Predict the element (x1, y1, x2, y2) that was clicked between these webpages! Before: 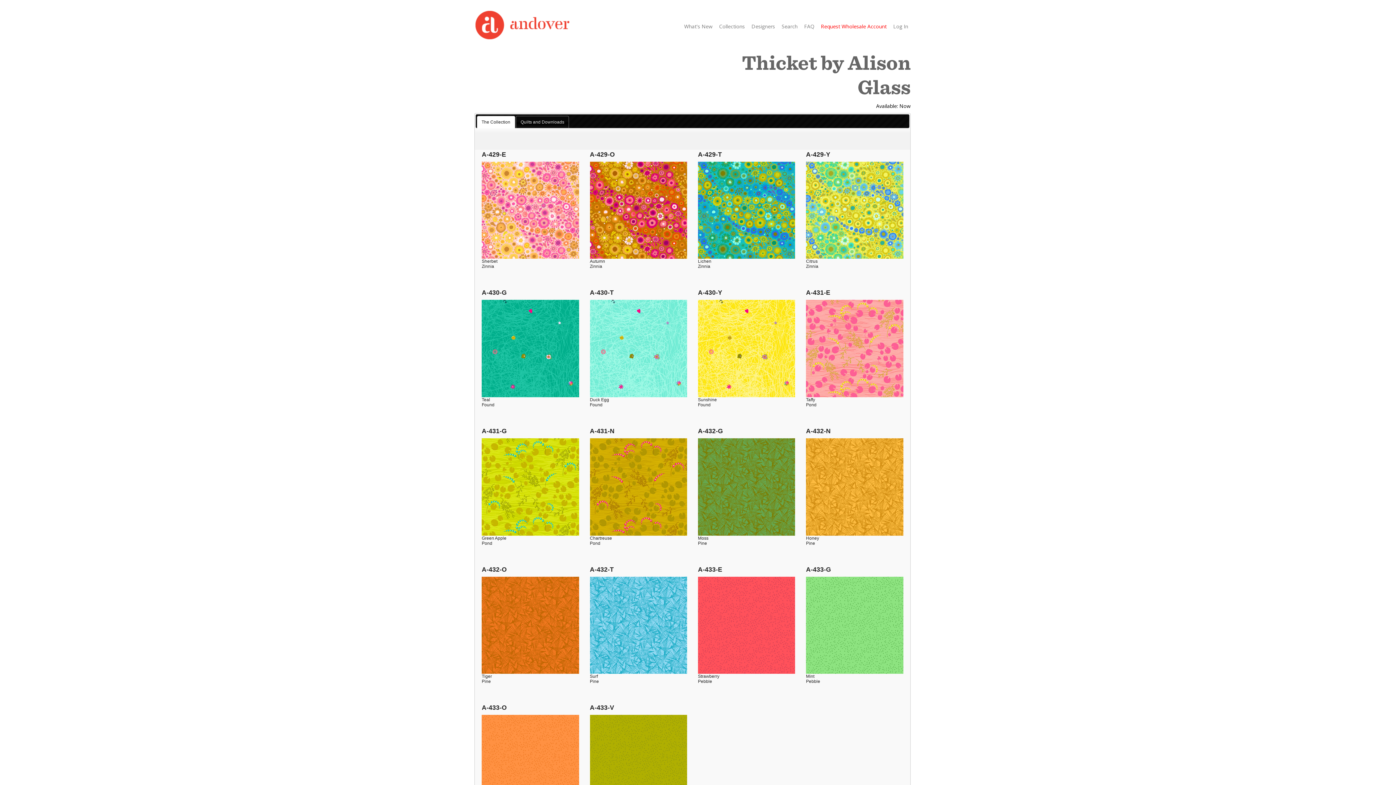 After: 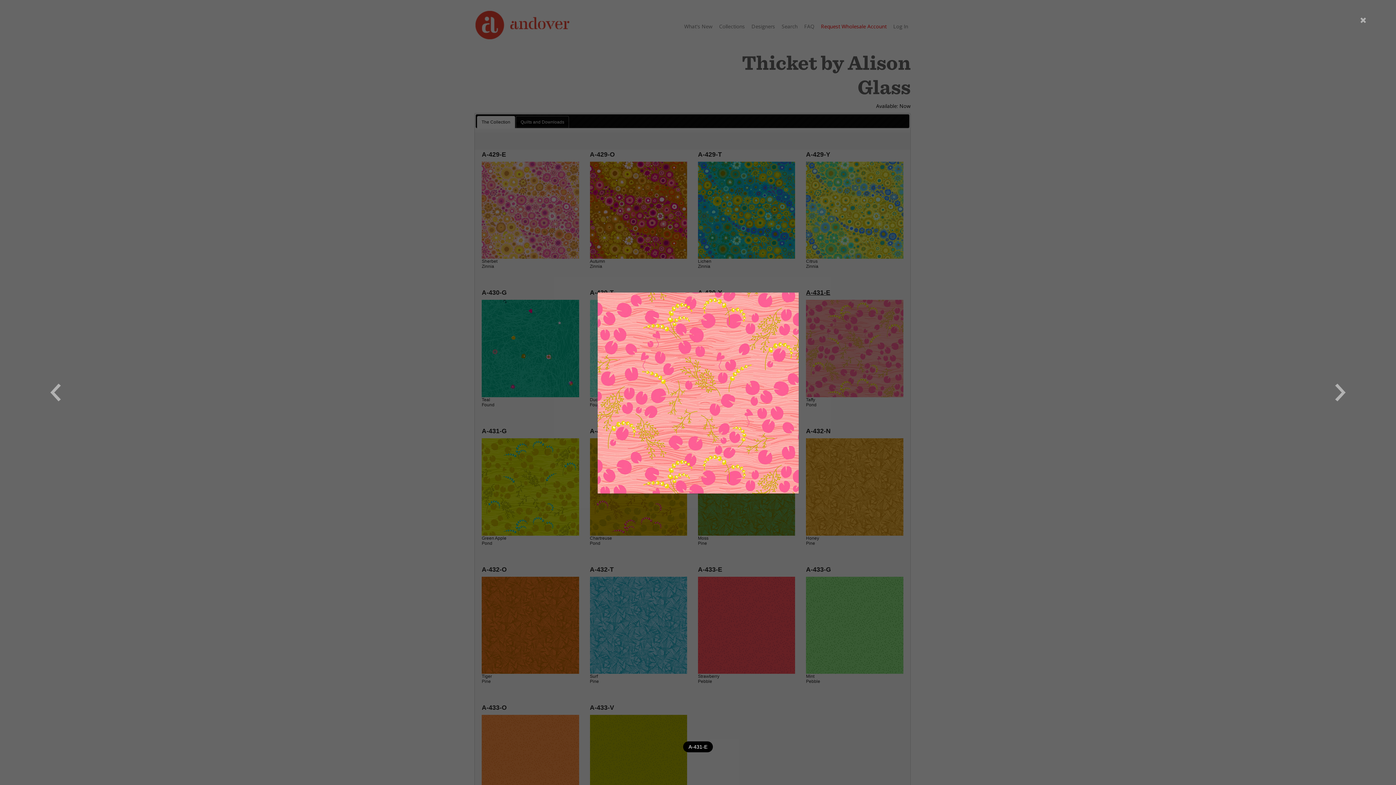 Action: label: A-431-E

 bbox: (806, 289, 903, 351)